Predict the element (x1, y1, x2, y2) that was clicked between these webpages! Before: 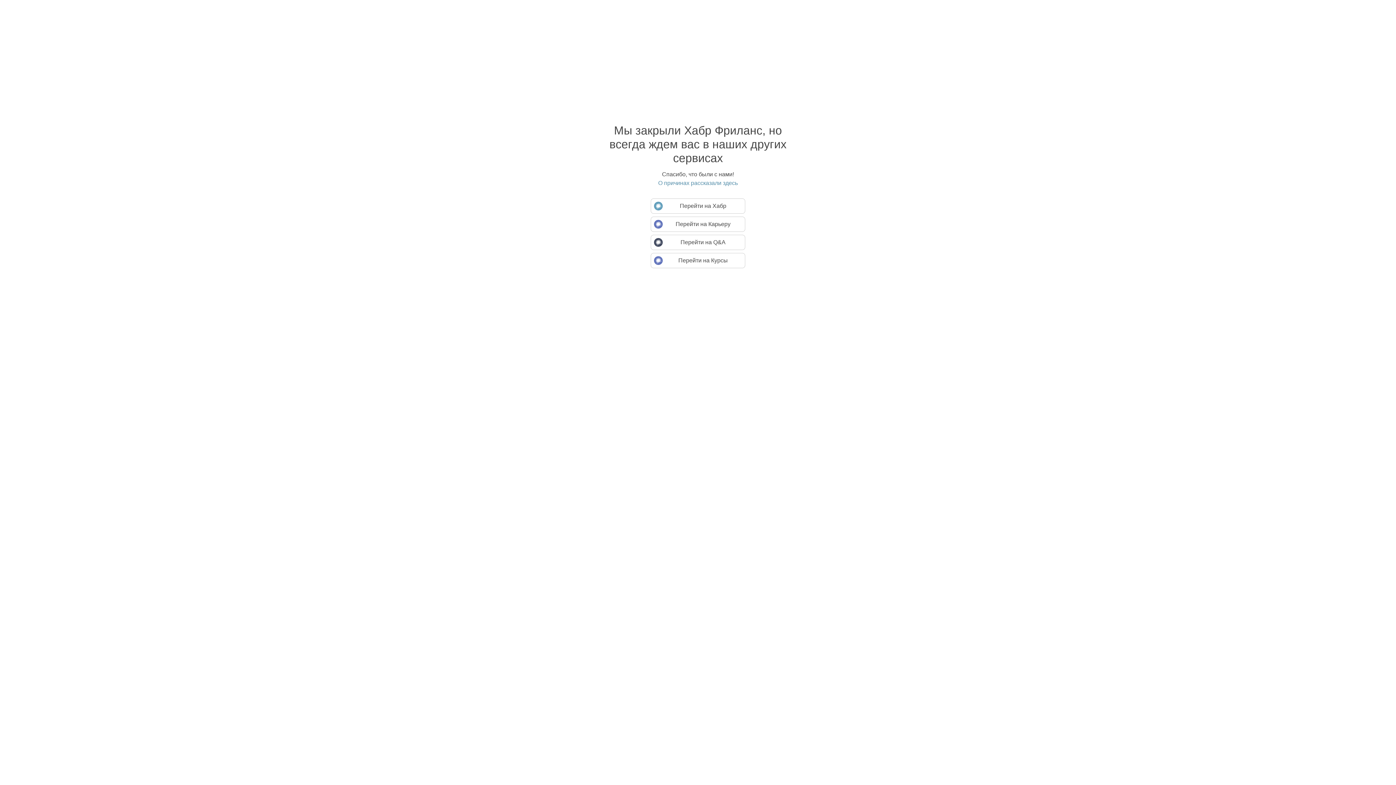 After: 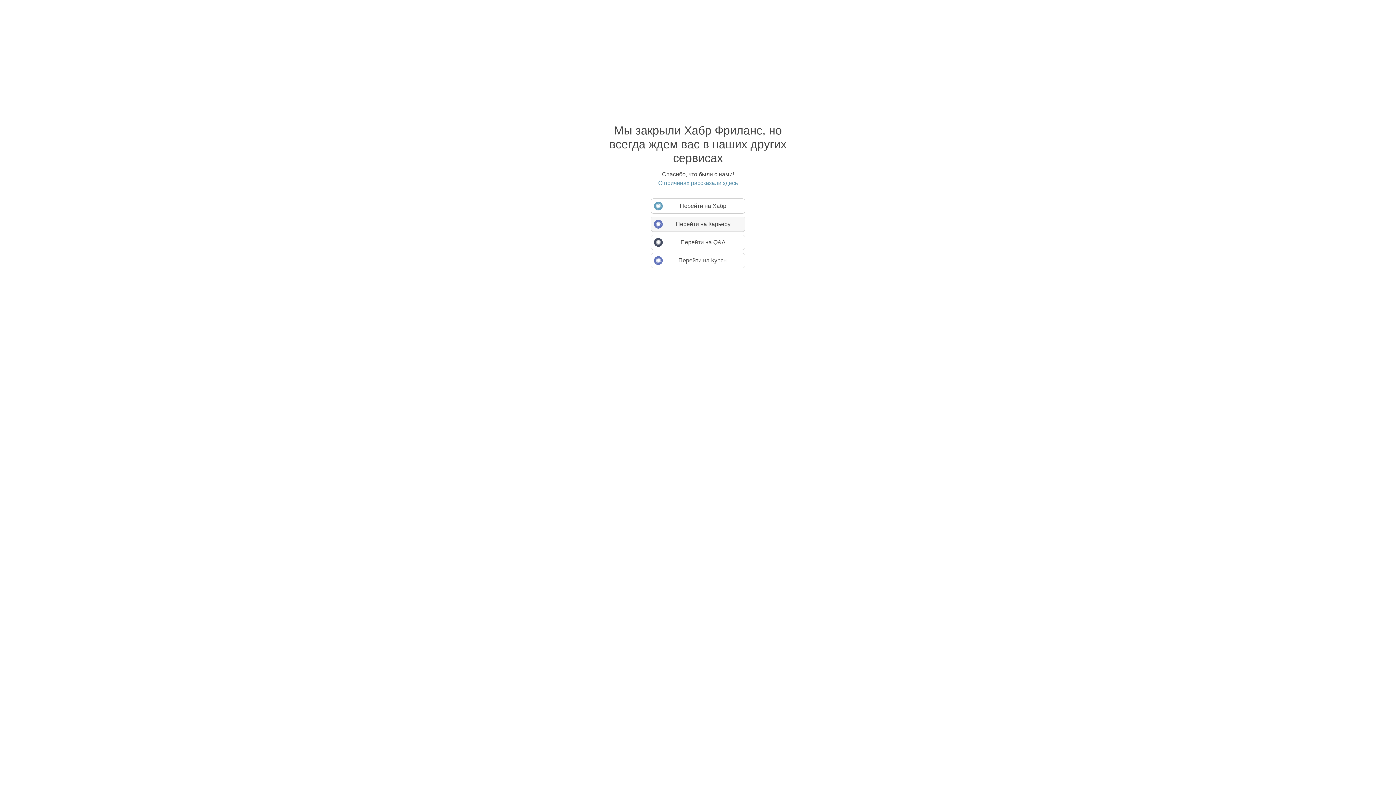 Action: label: Перейти на Карьеру bbox: (650, 216, 745, 232)